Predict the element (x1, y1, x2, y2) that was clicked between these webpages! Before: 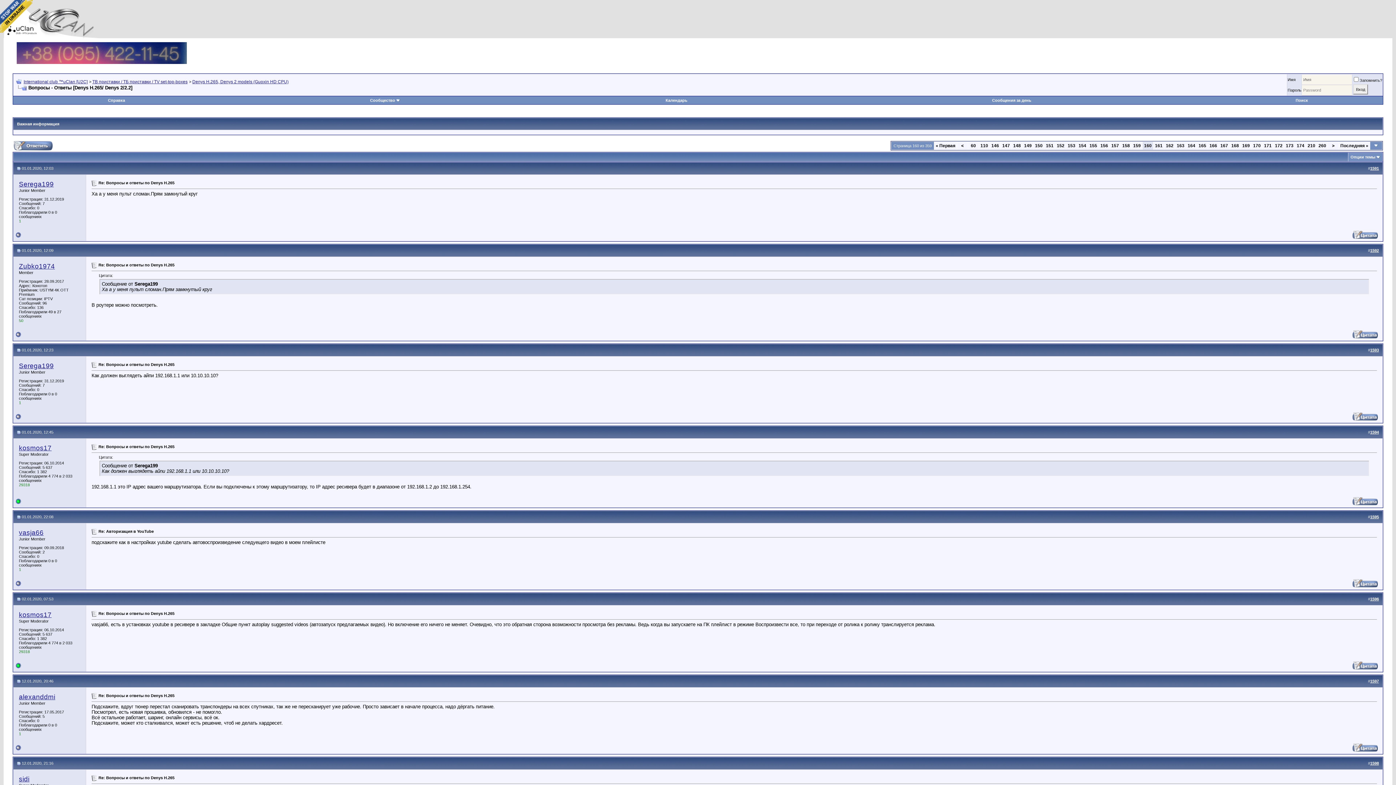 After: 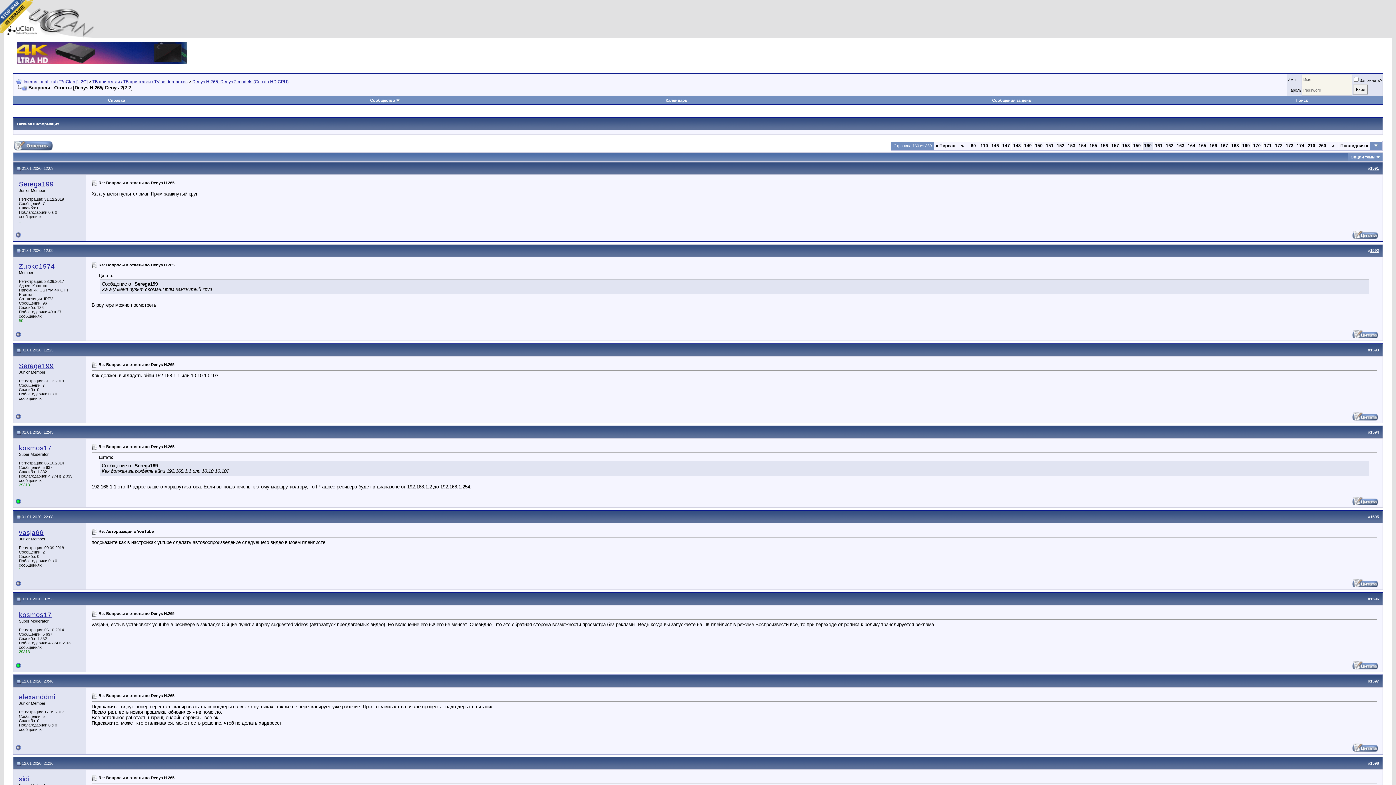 Action: bbox: (0, 0, 32, 32)